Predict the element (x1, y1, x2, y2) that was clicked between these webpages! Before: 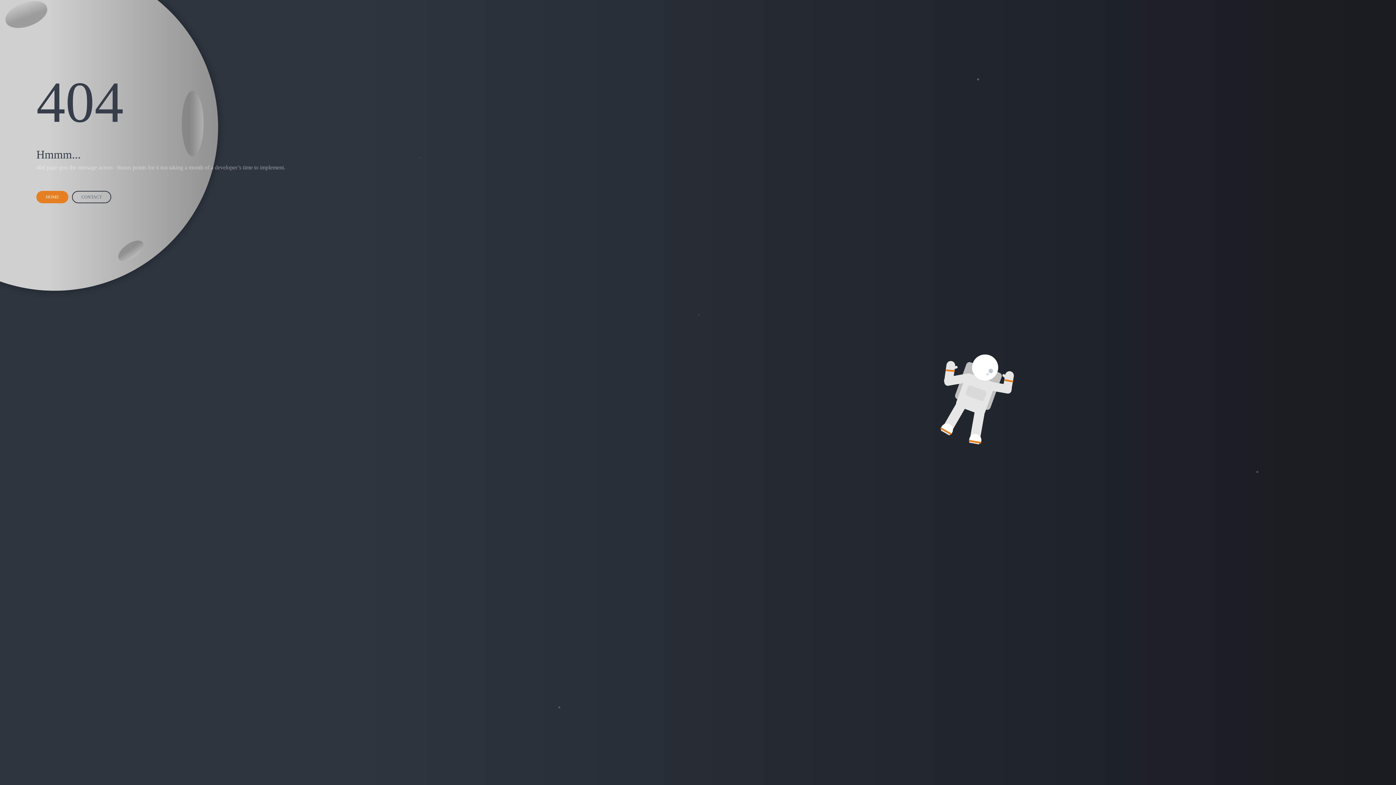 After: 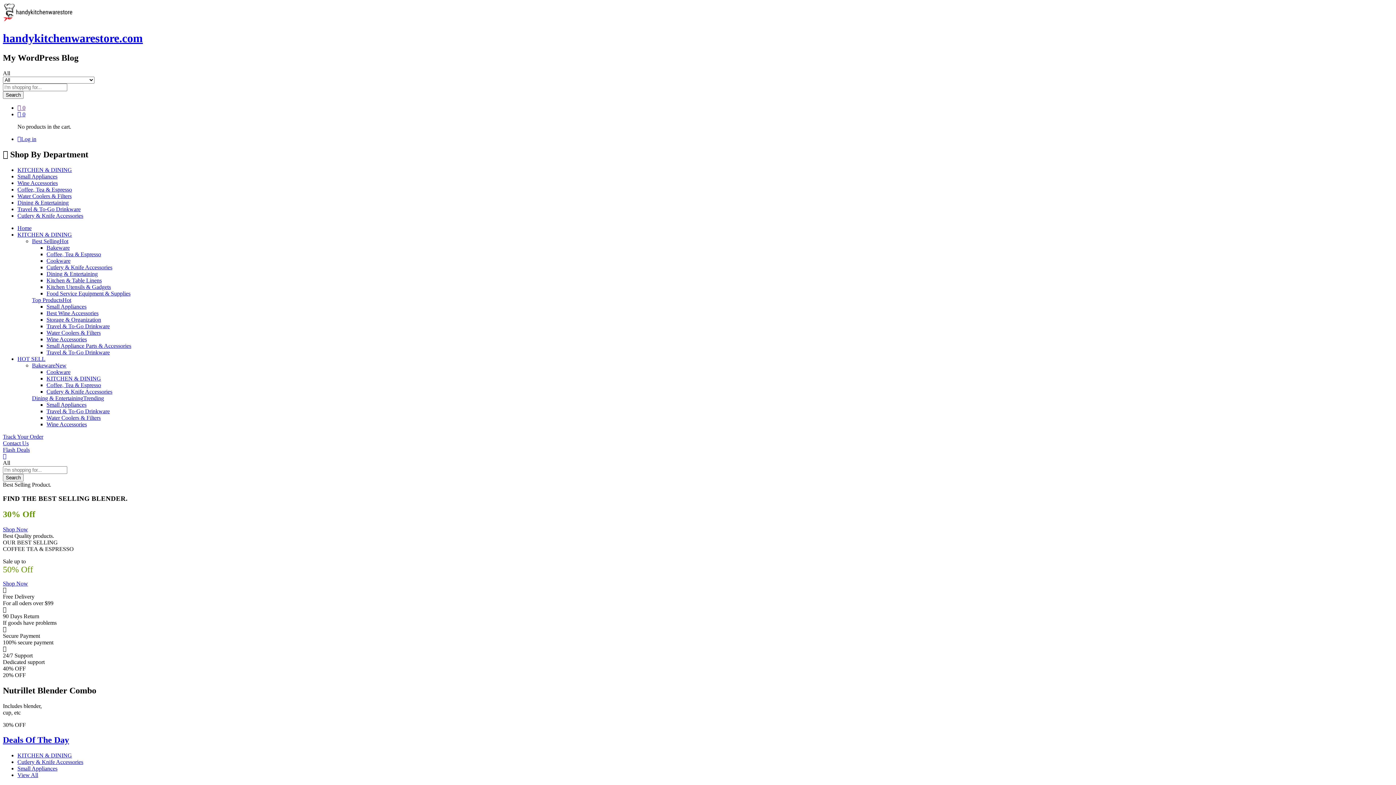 Action: label: HOME bbox: (36, 190, 68, 203)